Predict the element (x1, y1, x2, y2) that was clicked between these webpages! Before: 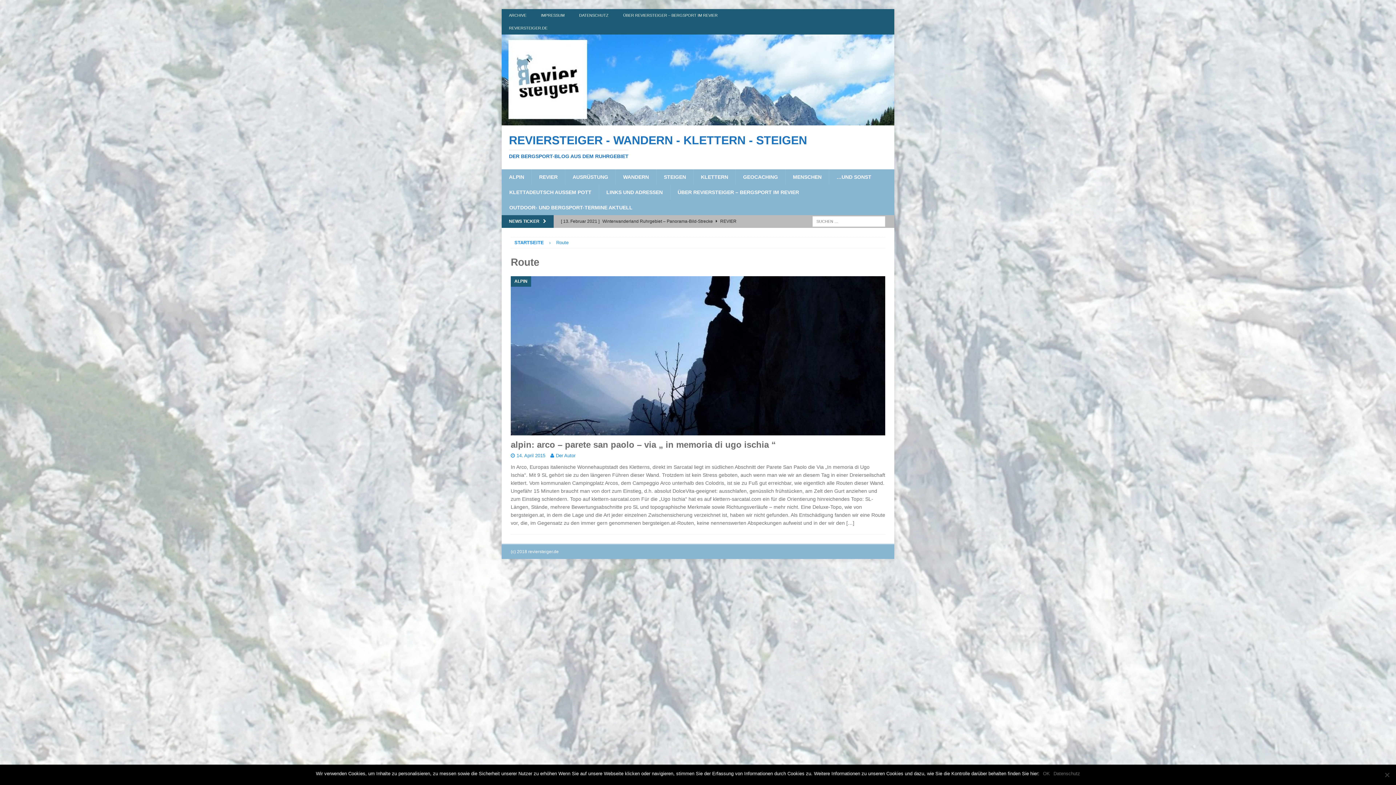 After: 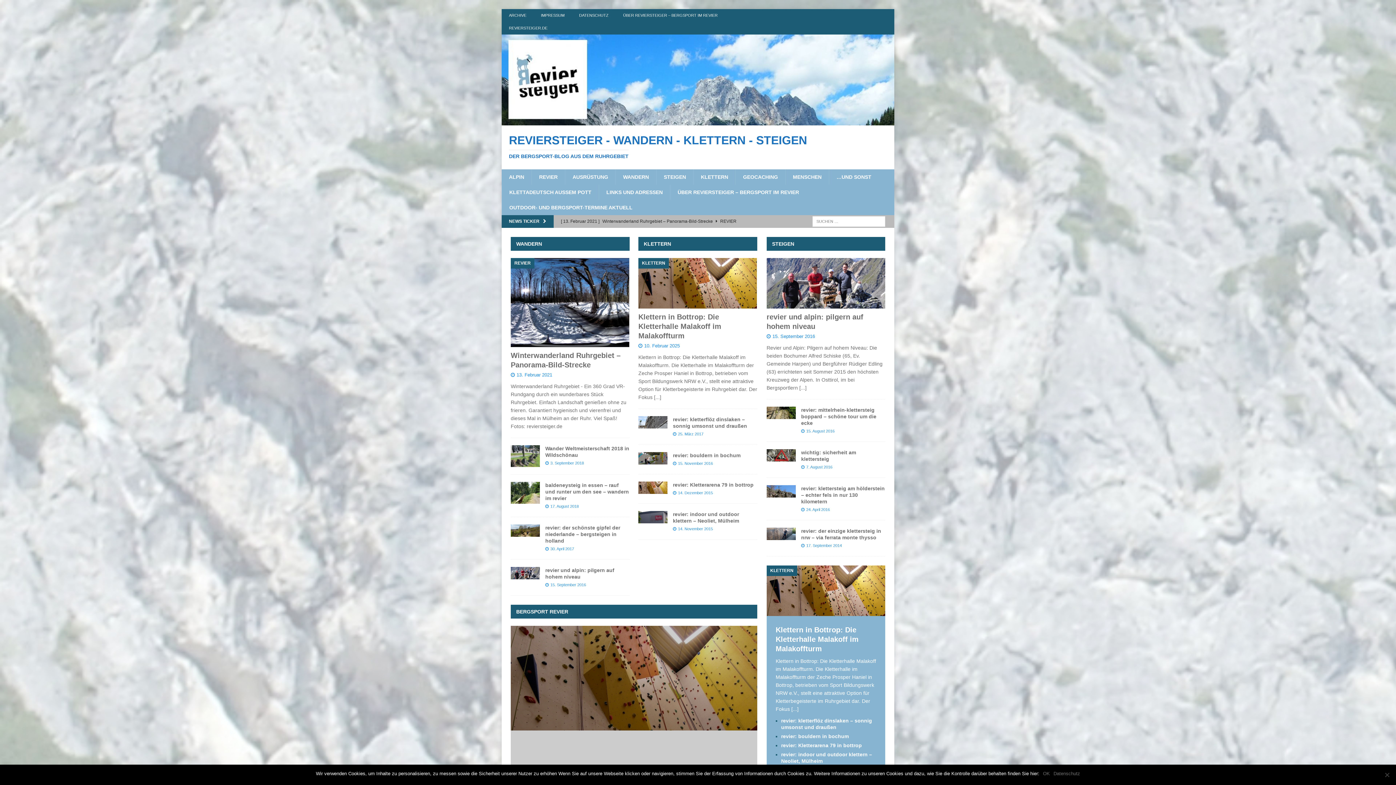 Action: bbox: (501, 21, 554, 34) label: REVIERSTEIGER.DE